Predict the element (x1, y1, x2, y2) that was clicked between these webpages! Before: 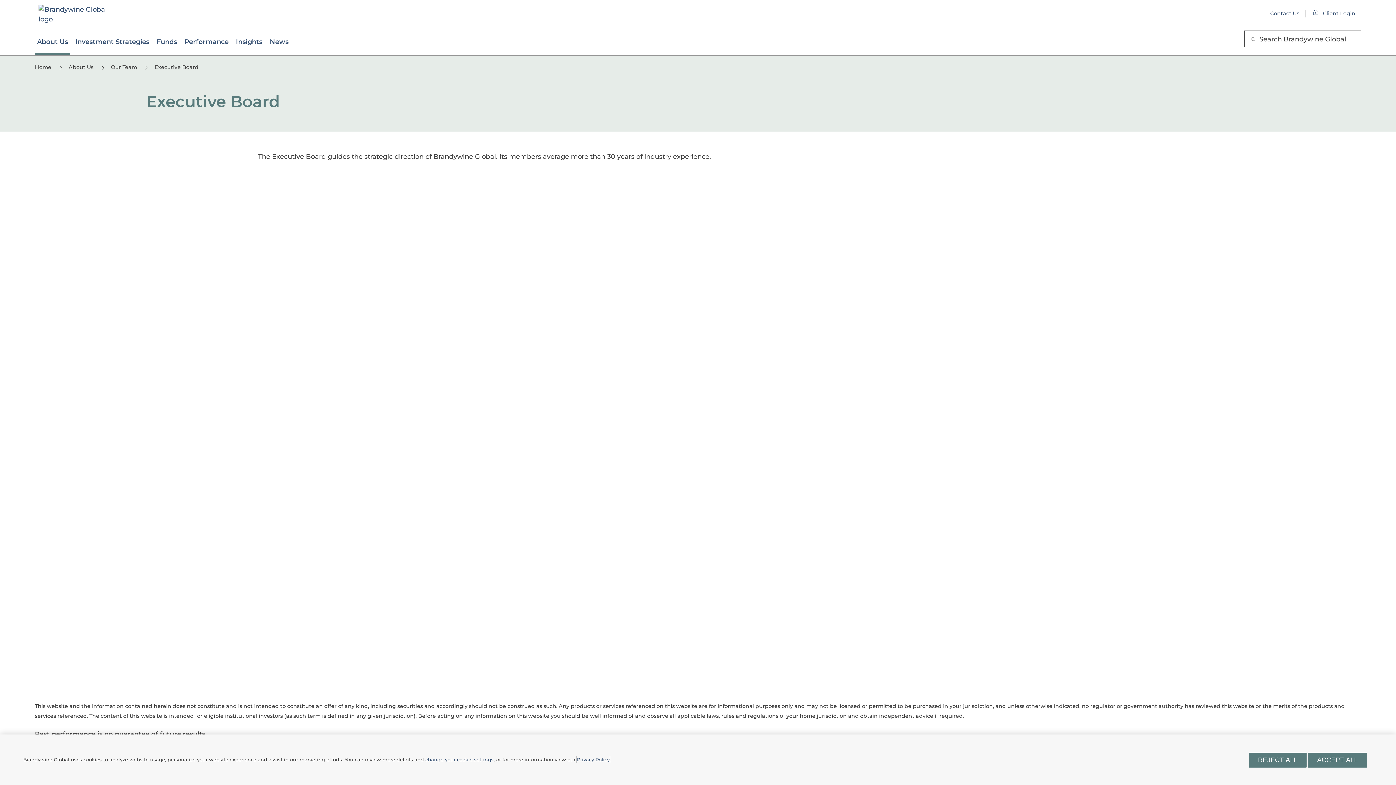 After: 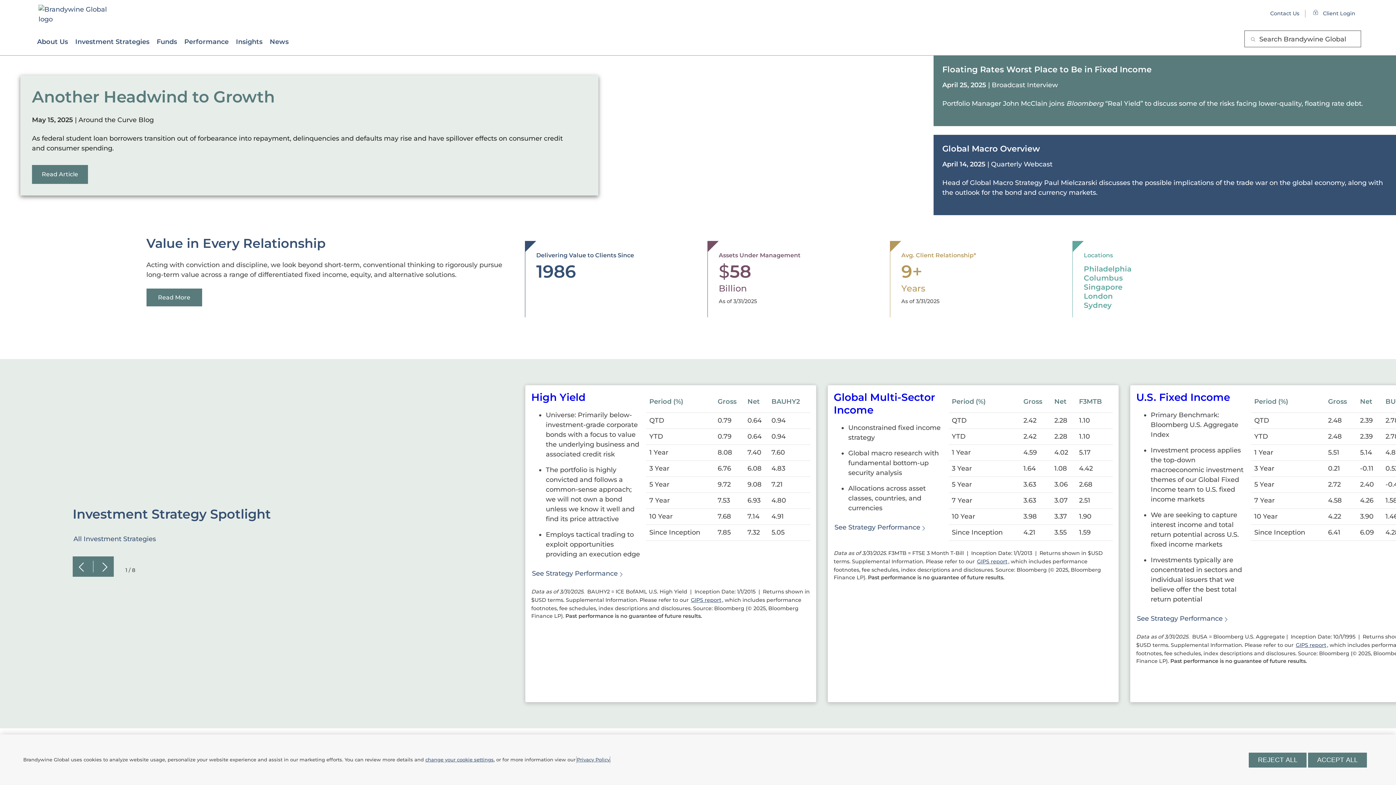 Action: bbox: (37, 3, 109, 24)